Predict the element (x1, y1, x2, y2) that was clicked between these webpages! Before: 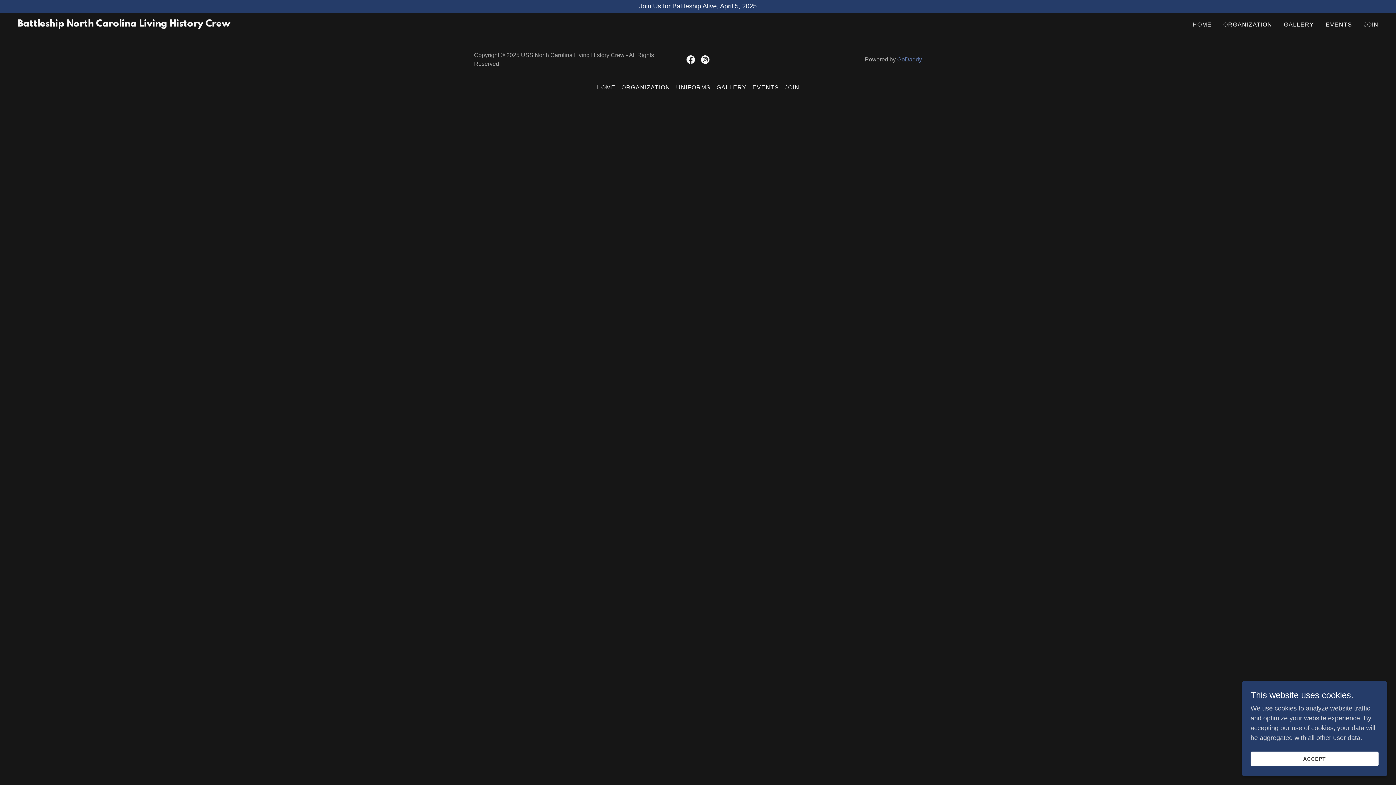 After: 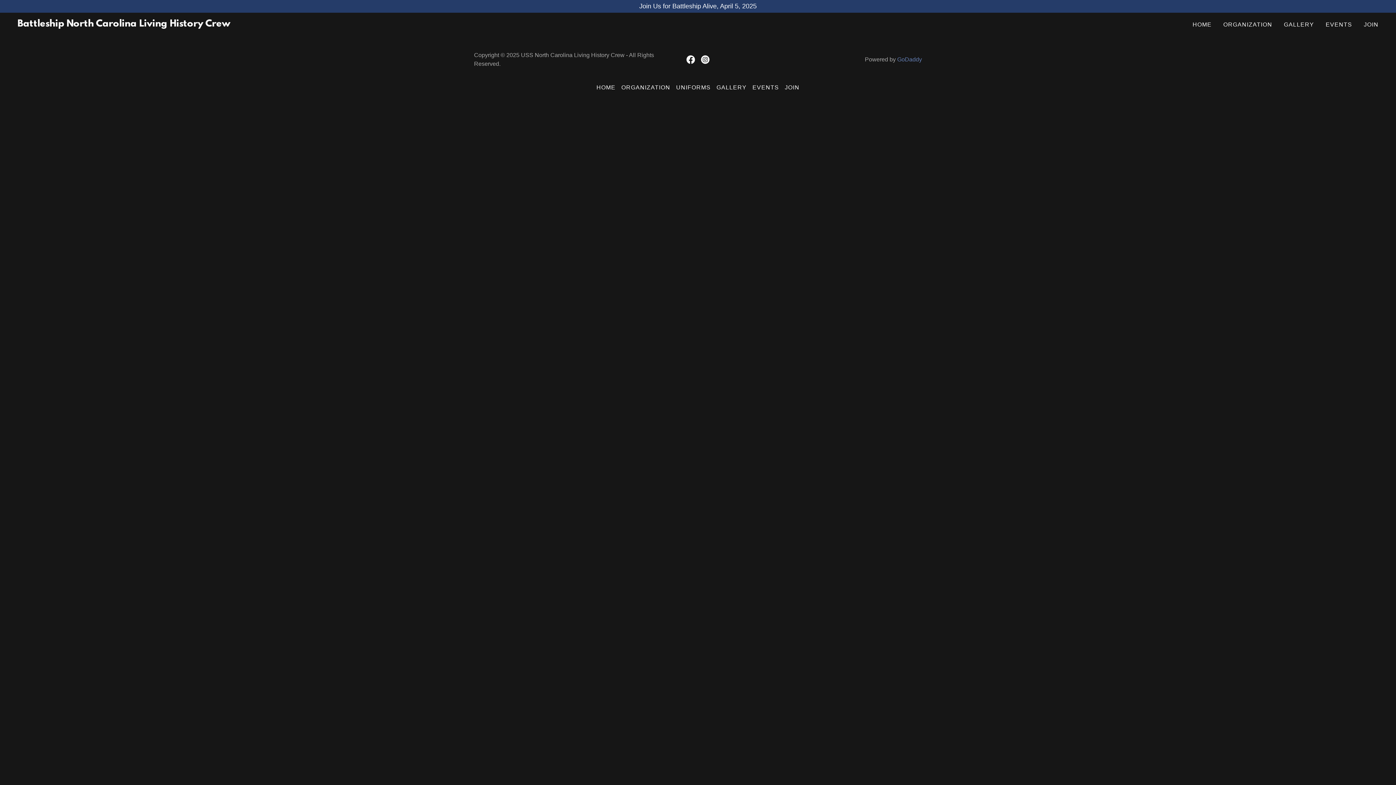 Action: label: ACCEPT bbox: (1250, 752, 1378, 766)